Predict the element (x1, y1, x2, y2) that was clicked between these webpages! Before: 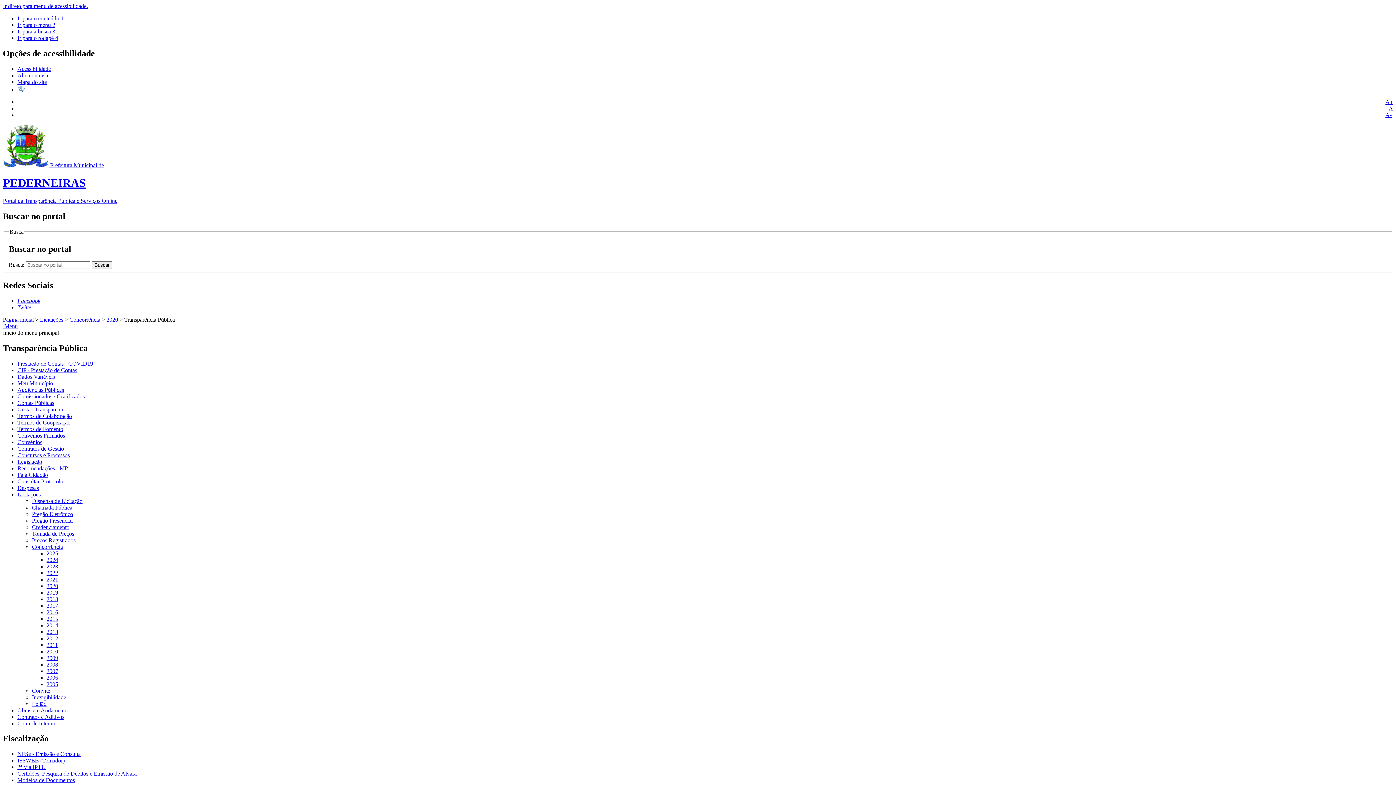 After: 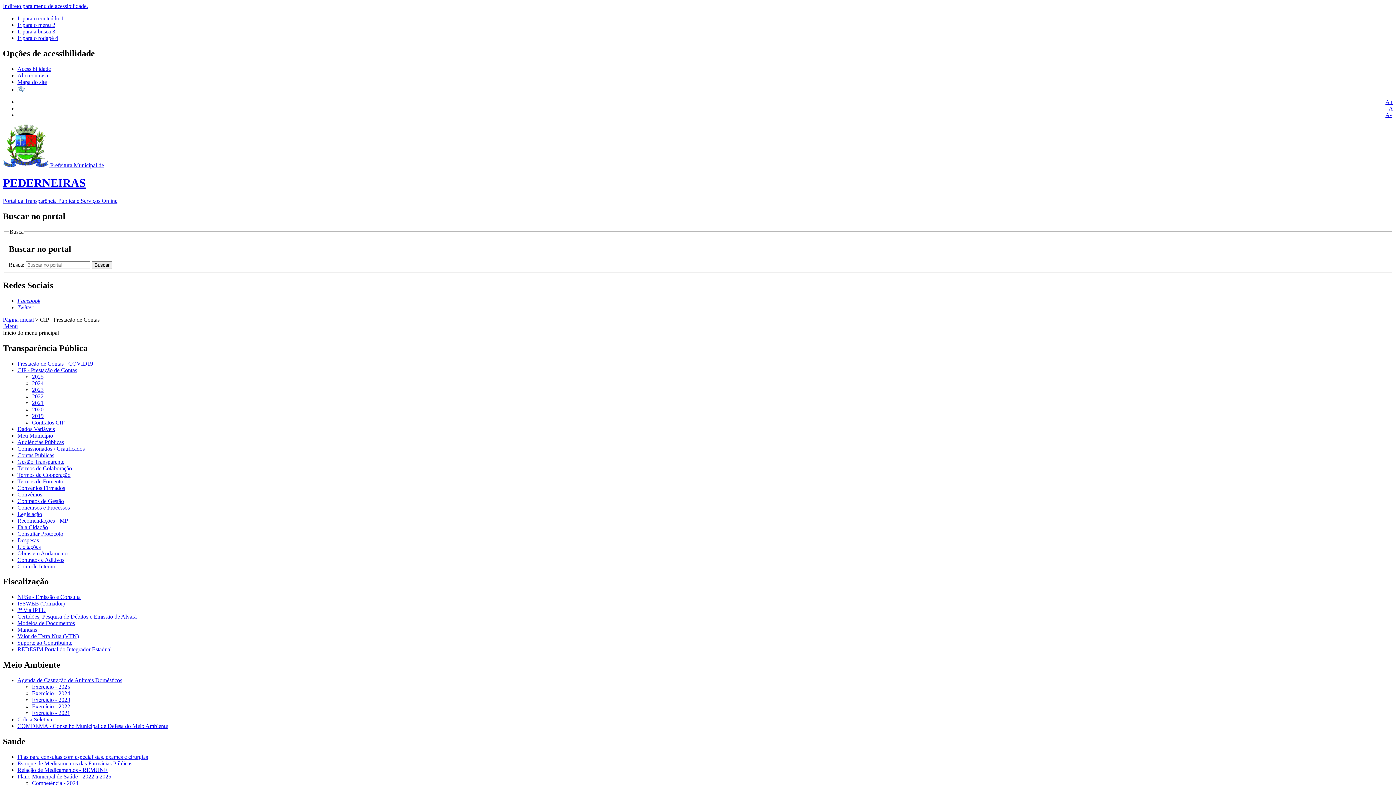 Action: label: CIP - Prestação de Contas bbox: (17, 367, 77, 373)